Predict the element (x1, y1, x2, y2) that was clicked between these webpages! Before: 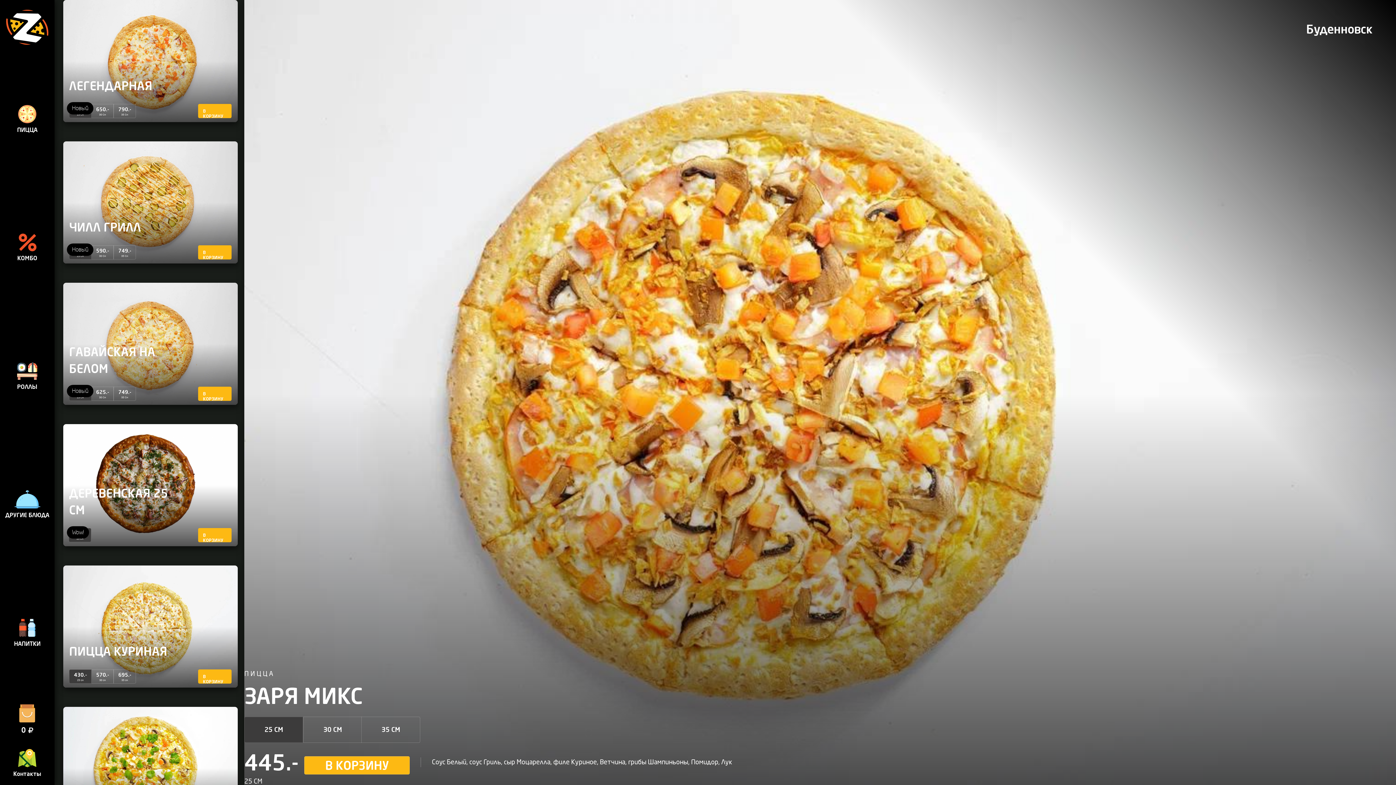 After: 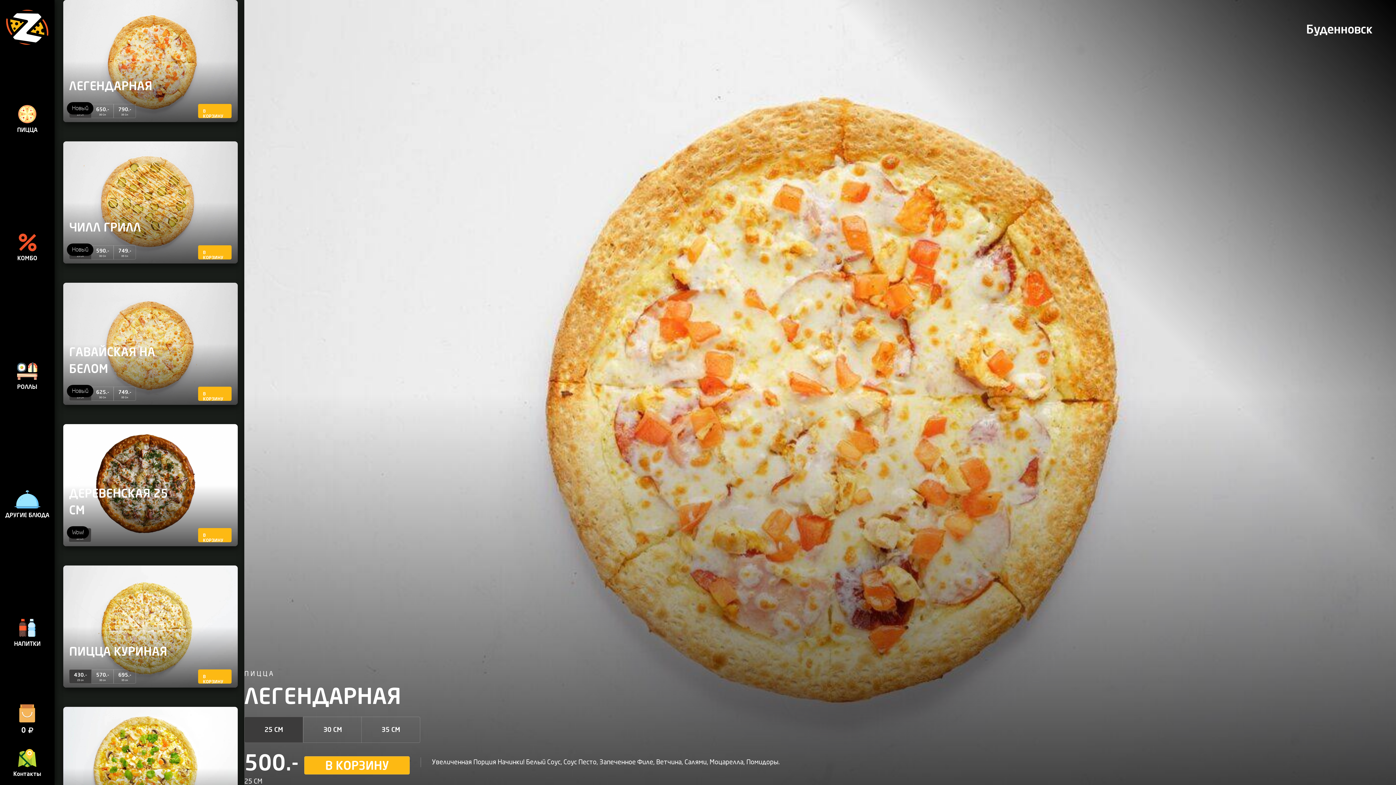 Action: label: ЛЕГЕНДАРНАЯ  bbox: (63, 0, 237, 122)